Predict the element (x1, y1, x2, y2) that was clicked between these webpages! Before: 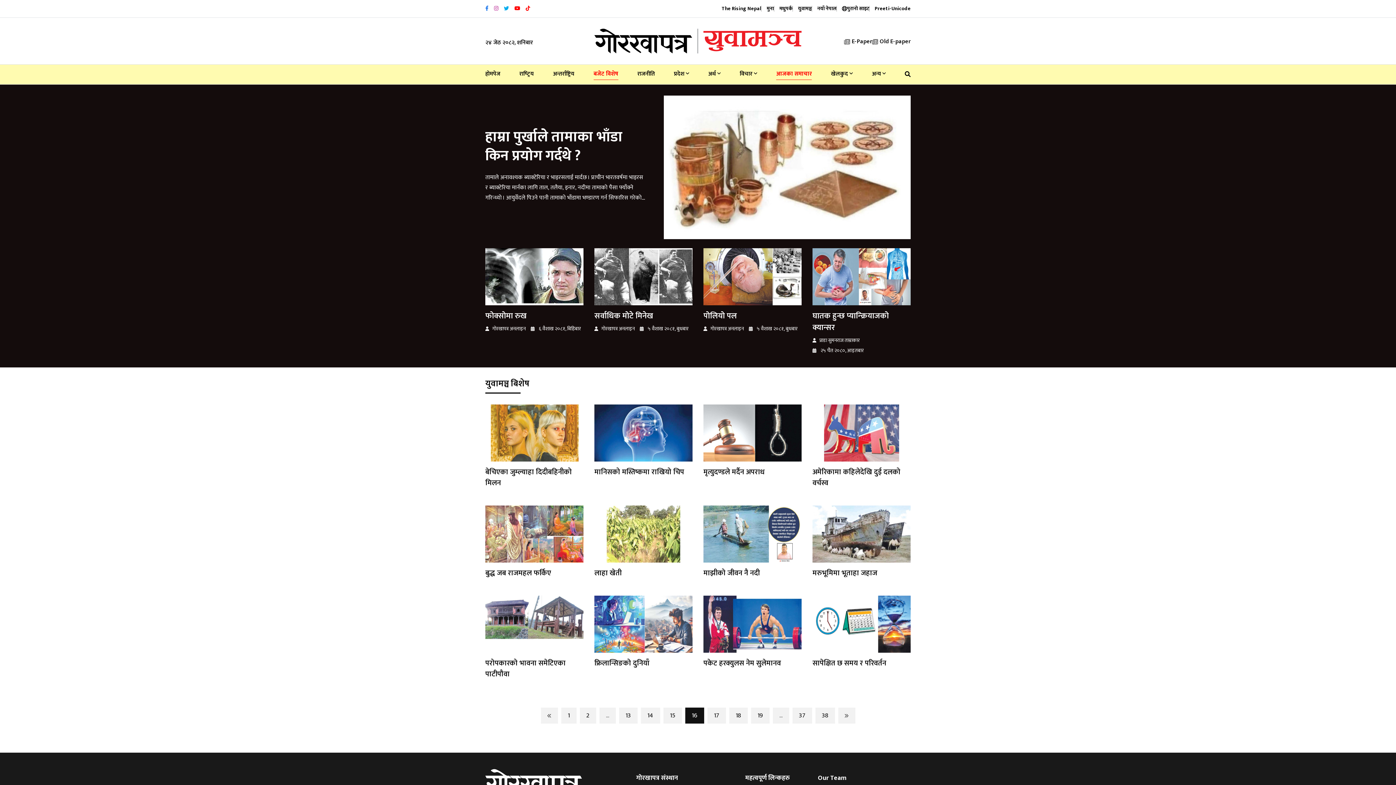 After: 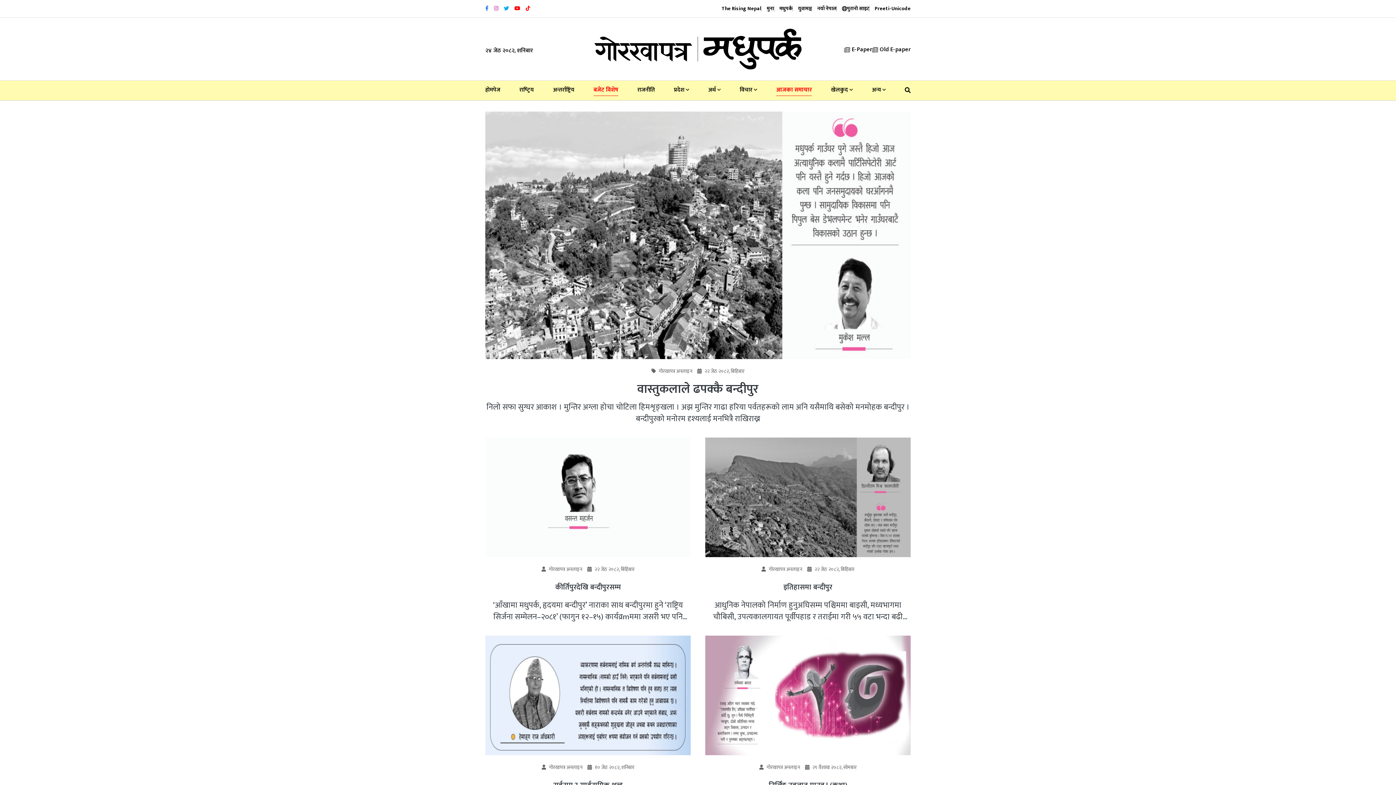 Action: label: मधुपर्क bbox: (779, 5, 792, 11)